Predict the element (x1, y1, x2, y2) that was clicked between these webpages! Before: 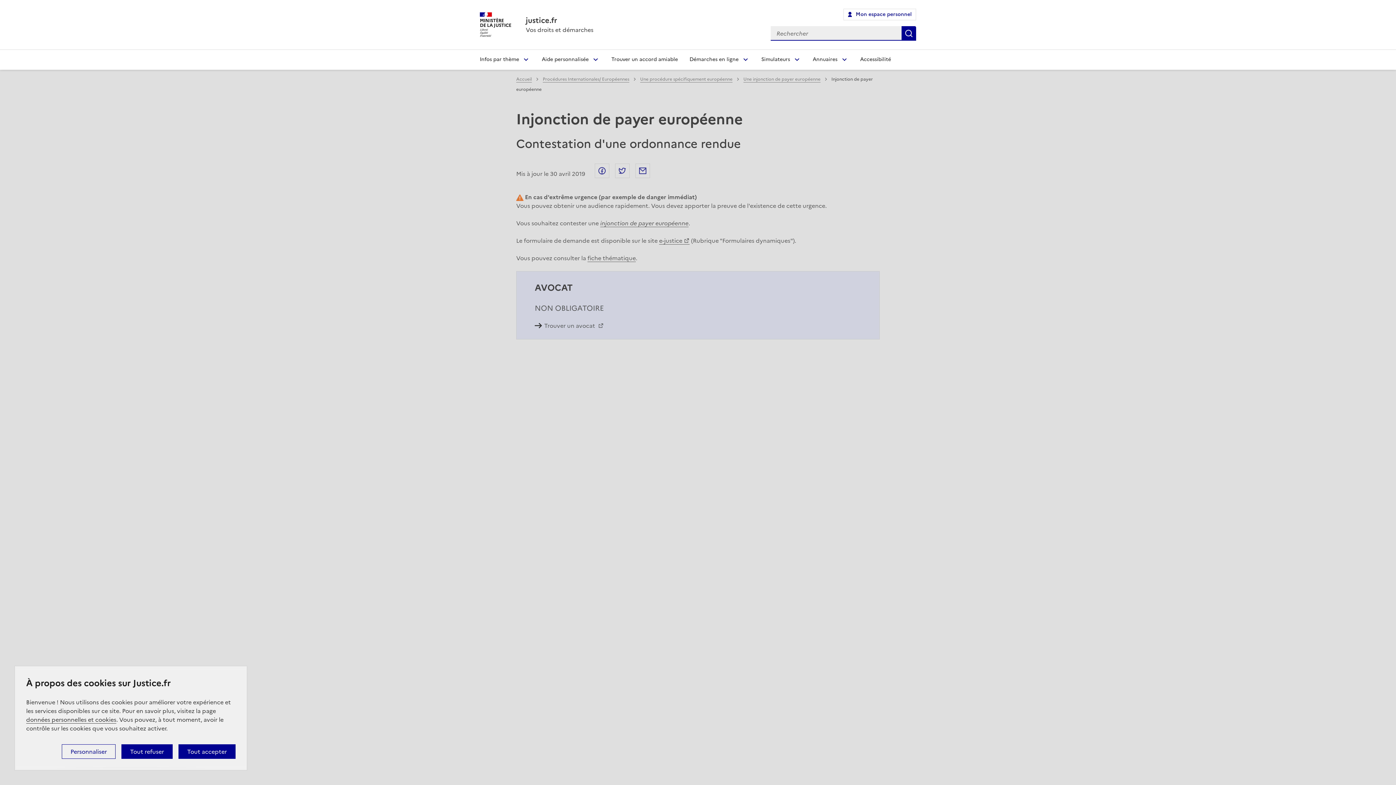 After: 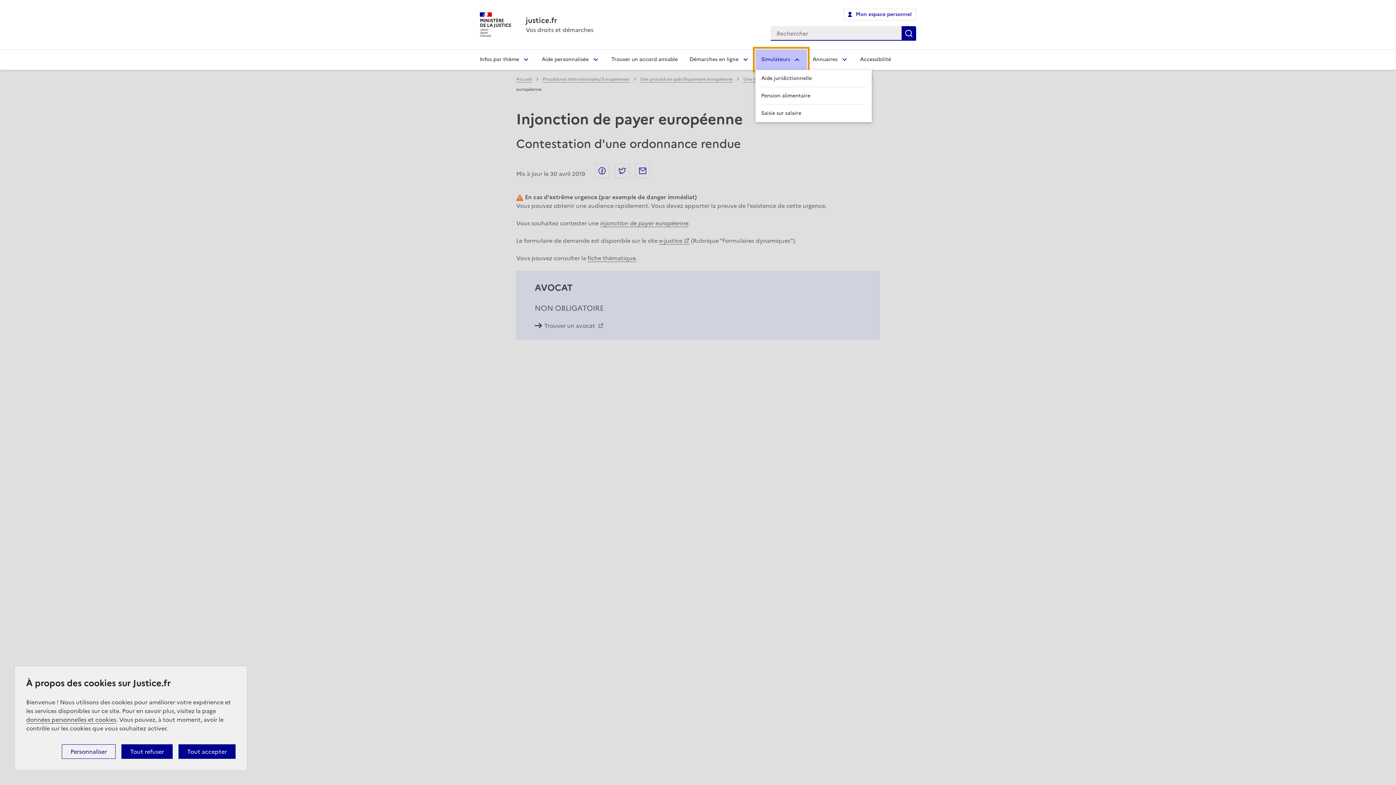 Action: label: Simulateurs bbox: (755, 49, 807, 69)